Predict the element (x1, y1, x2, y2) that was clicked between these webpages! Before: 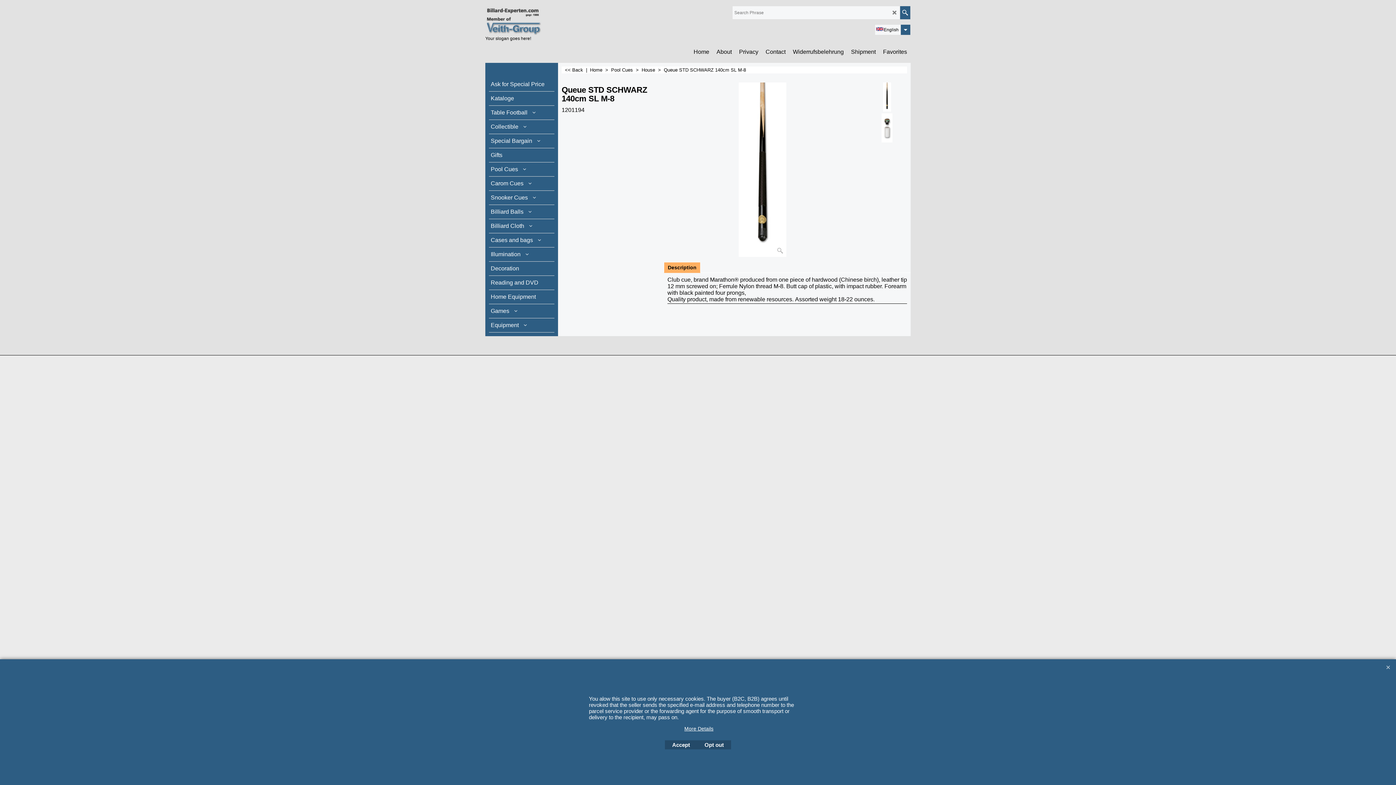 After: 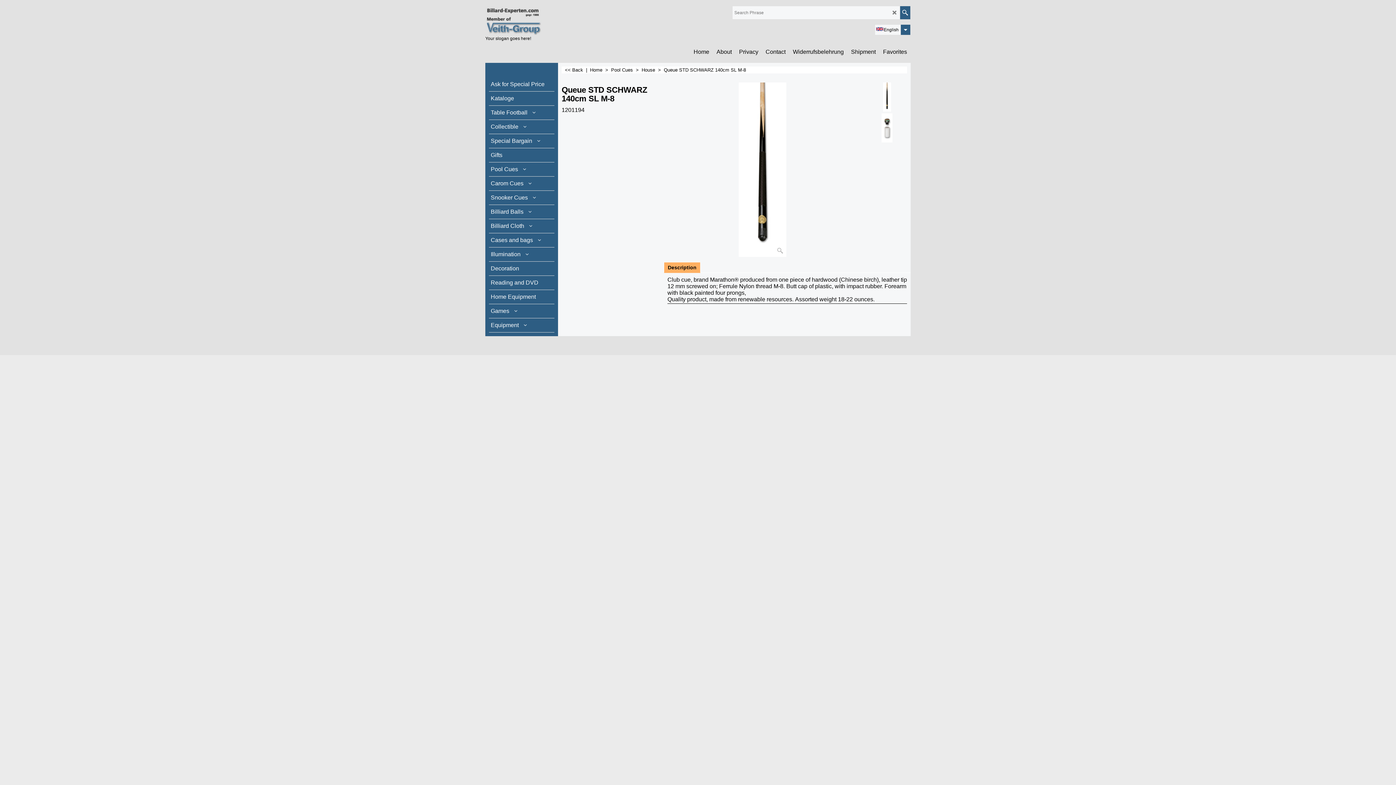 Action: bbox: (1384, 663, 1392, 672)